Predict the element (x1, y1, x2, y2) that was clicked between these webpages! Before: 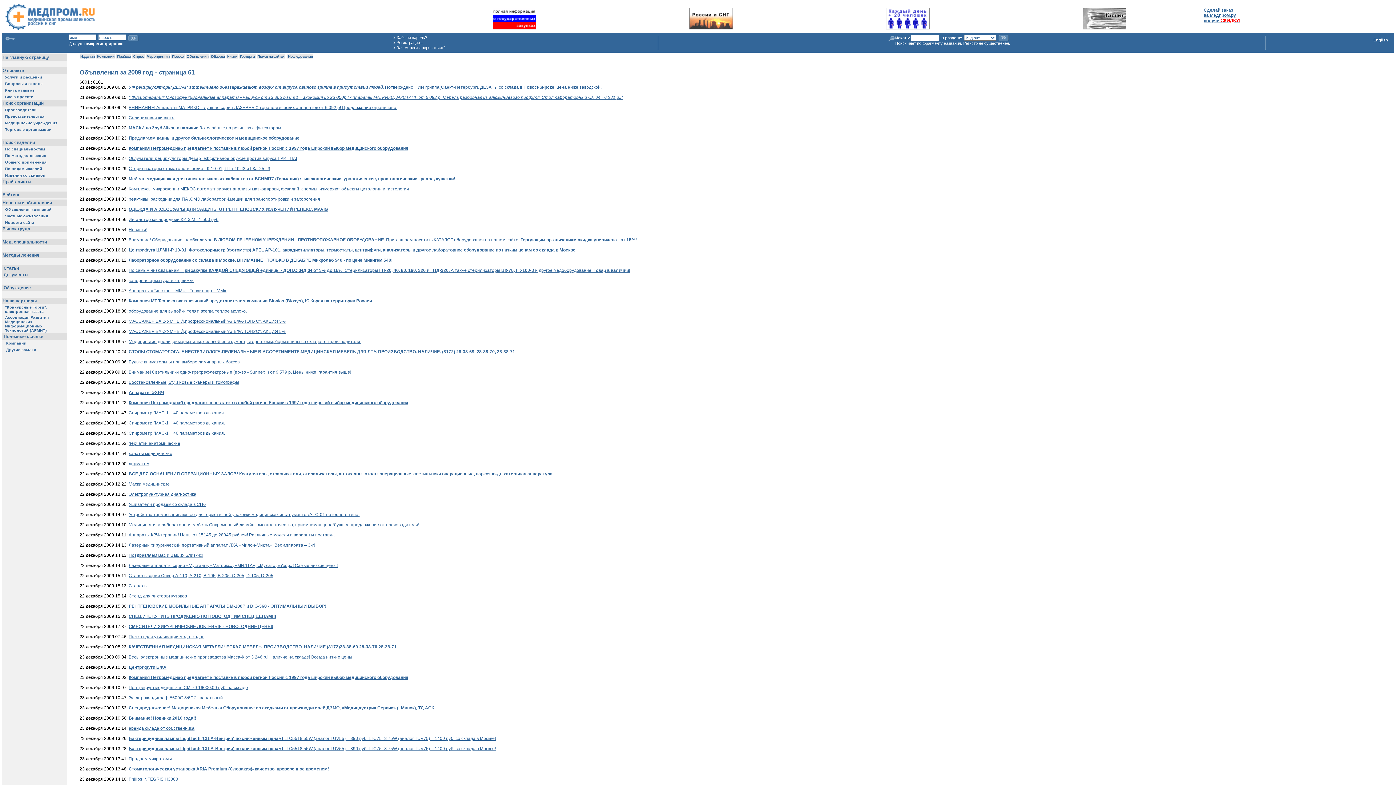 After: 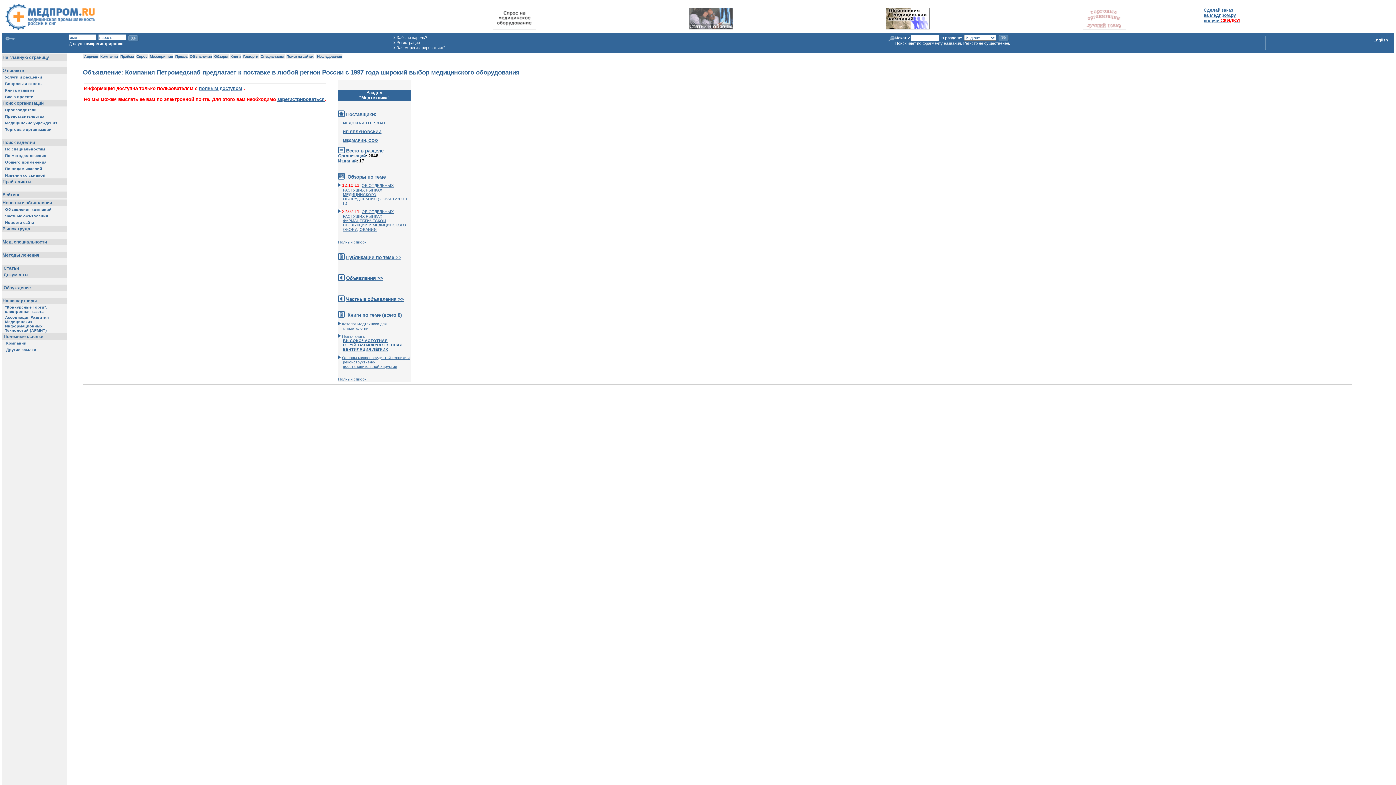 Action: label: Компания Петромедснаб предлагает к поставке в любой регион России c 1997 года широкий выбор медицинского оборудования bbox: (128, 145, 408, 151)